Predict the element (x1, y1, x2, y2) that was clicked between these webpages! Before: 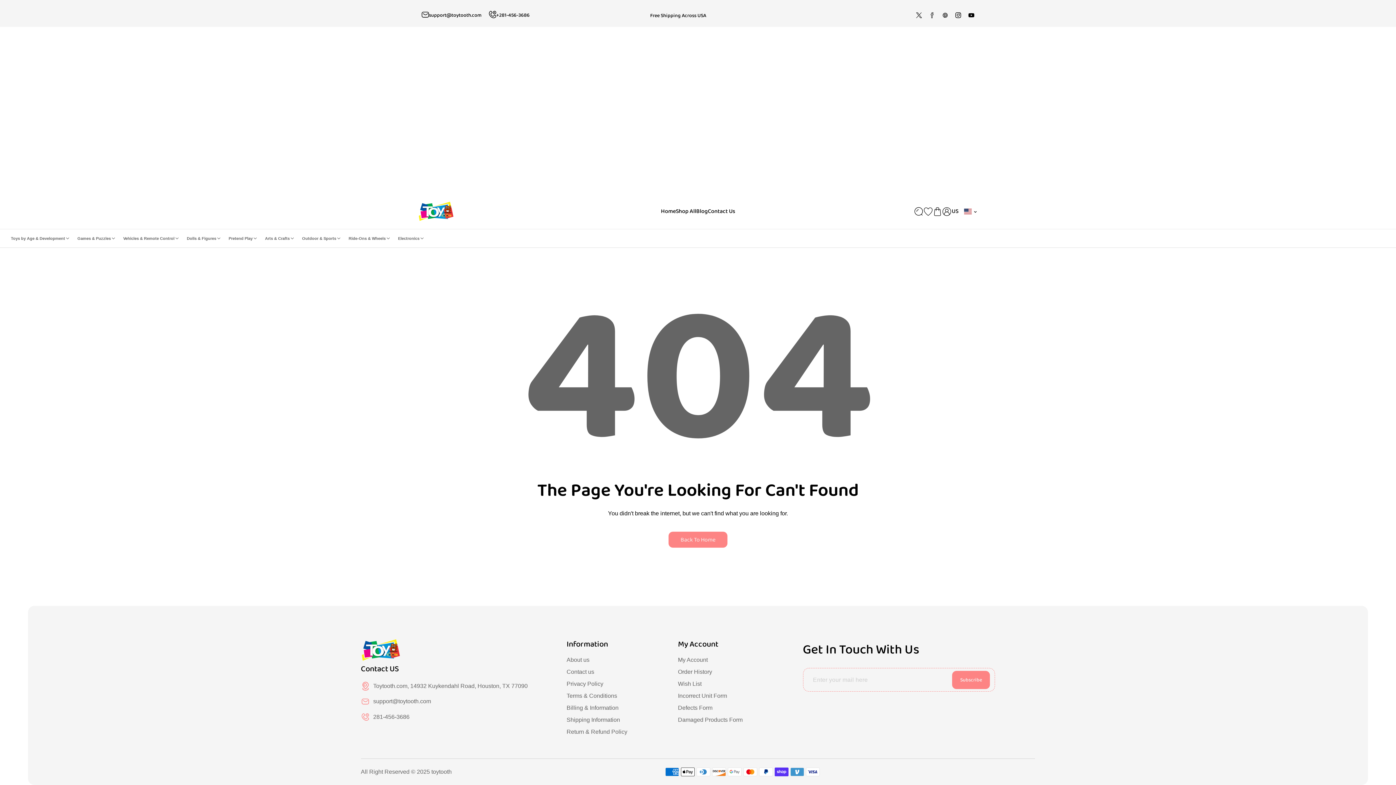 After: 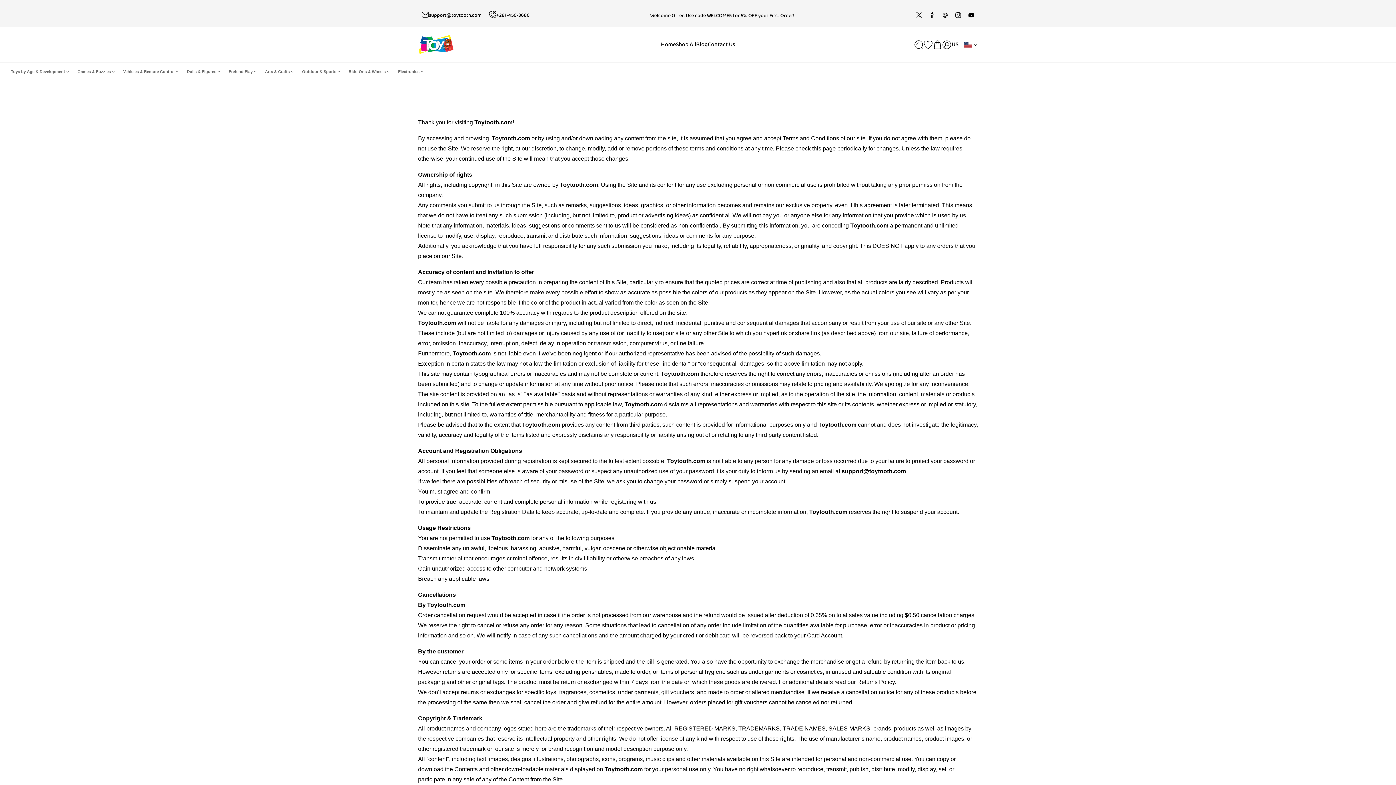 Action: label: Terms & Conditions bbox: (566, 693, 617, 699)